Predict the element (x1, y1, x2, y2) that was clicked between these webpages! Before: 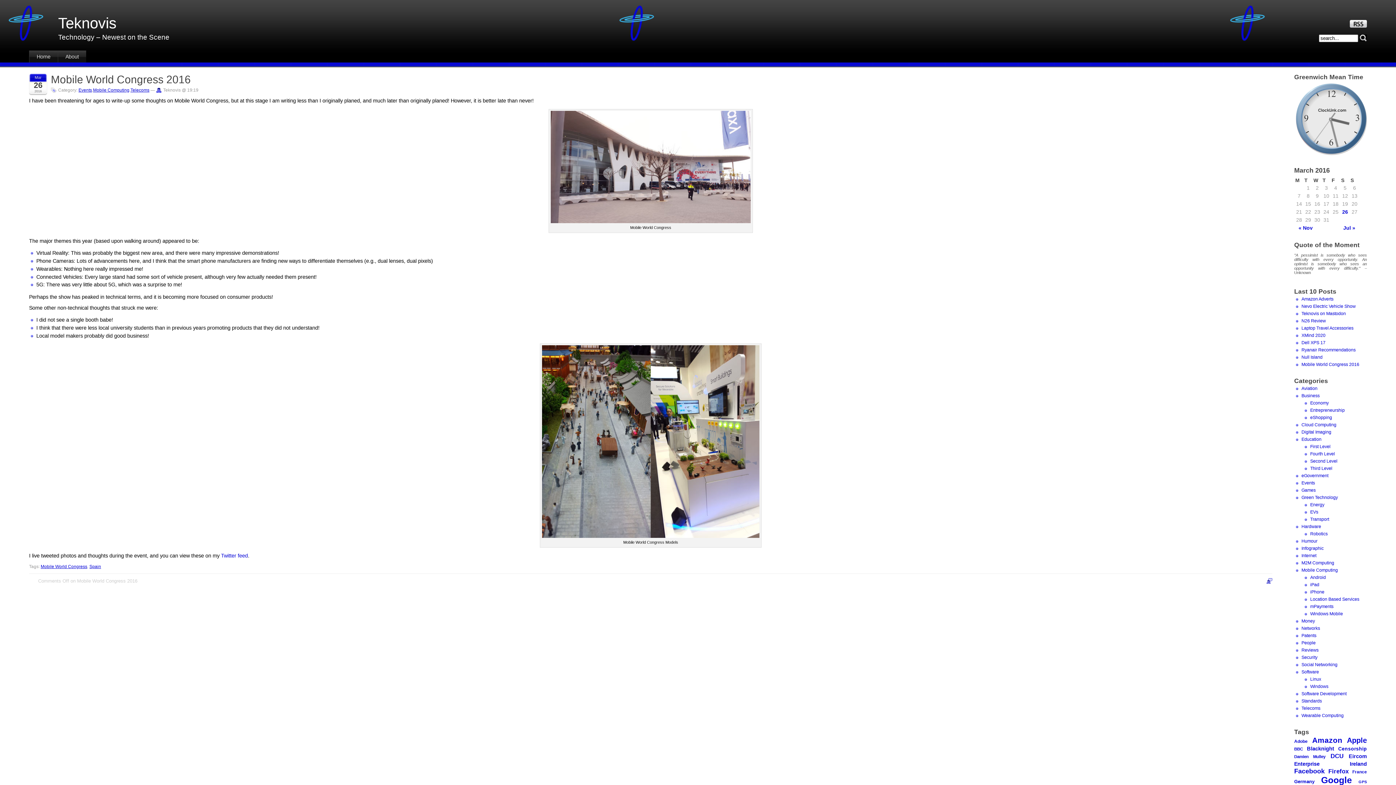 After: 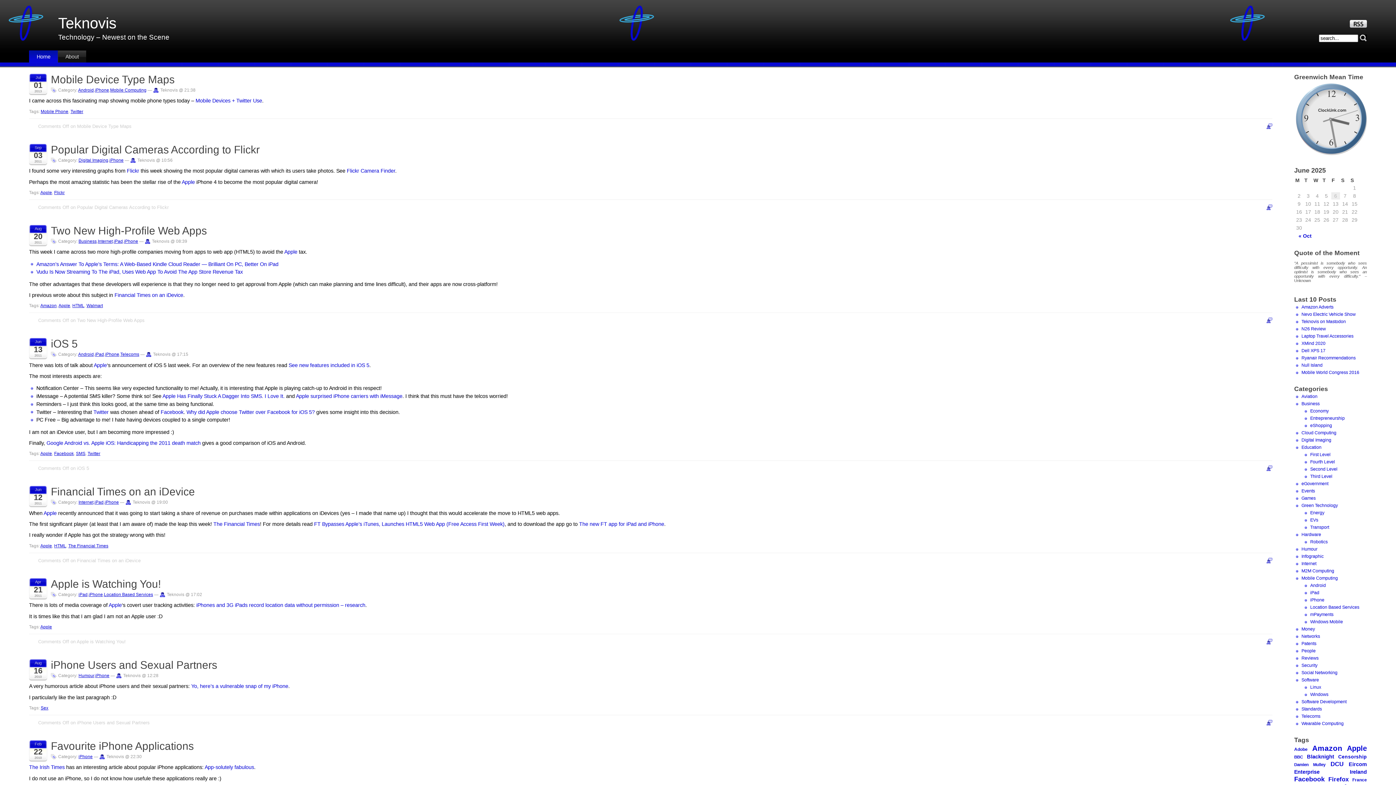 Action: bbox: (1310, 589, 1324, 594) label: iPhone